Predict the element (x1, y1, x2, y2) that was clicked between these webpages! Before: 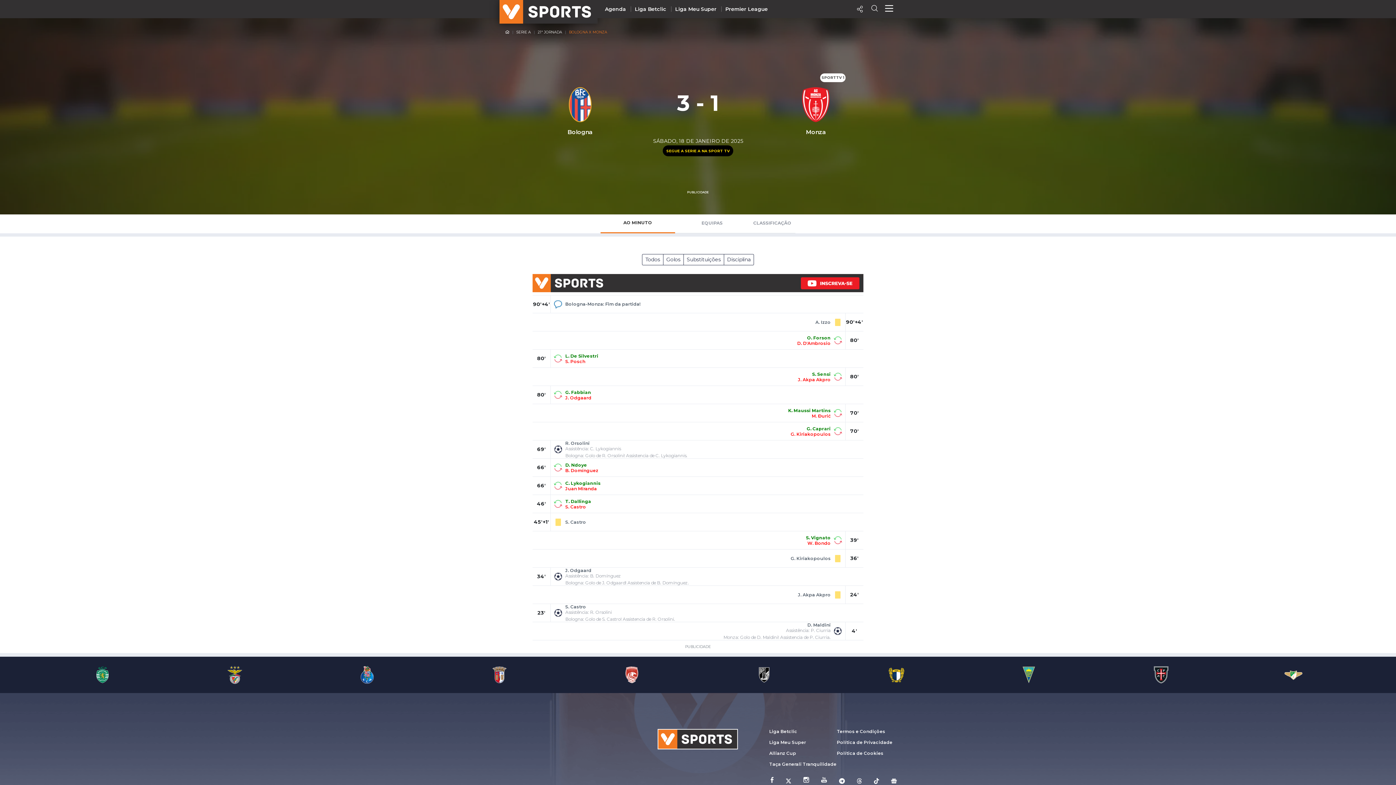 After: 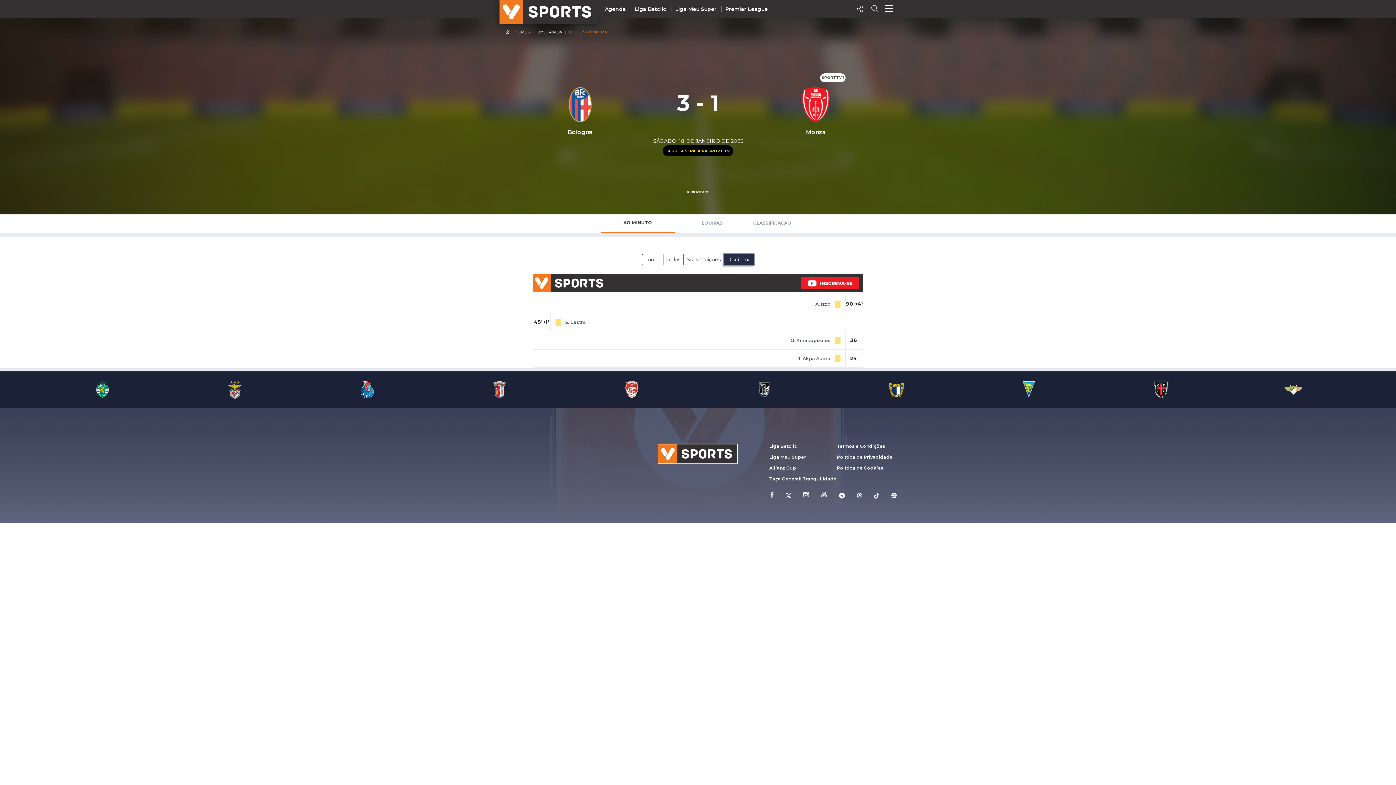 Action: bbox: (723, 254, 754, 265) label: Disciplina